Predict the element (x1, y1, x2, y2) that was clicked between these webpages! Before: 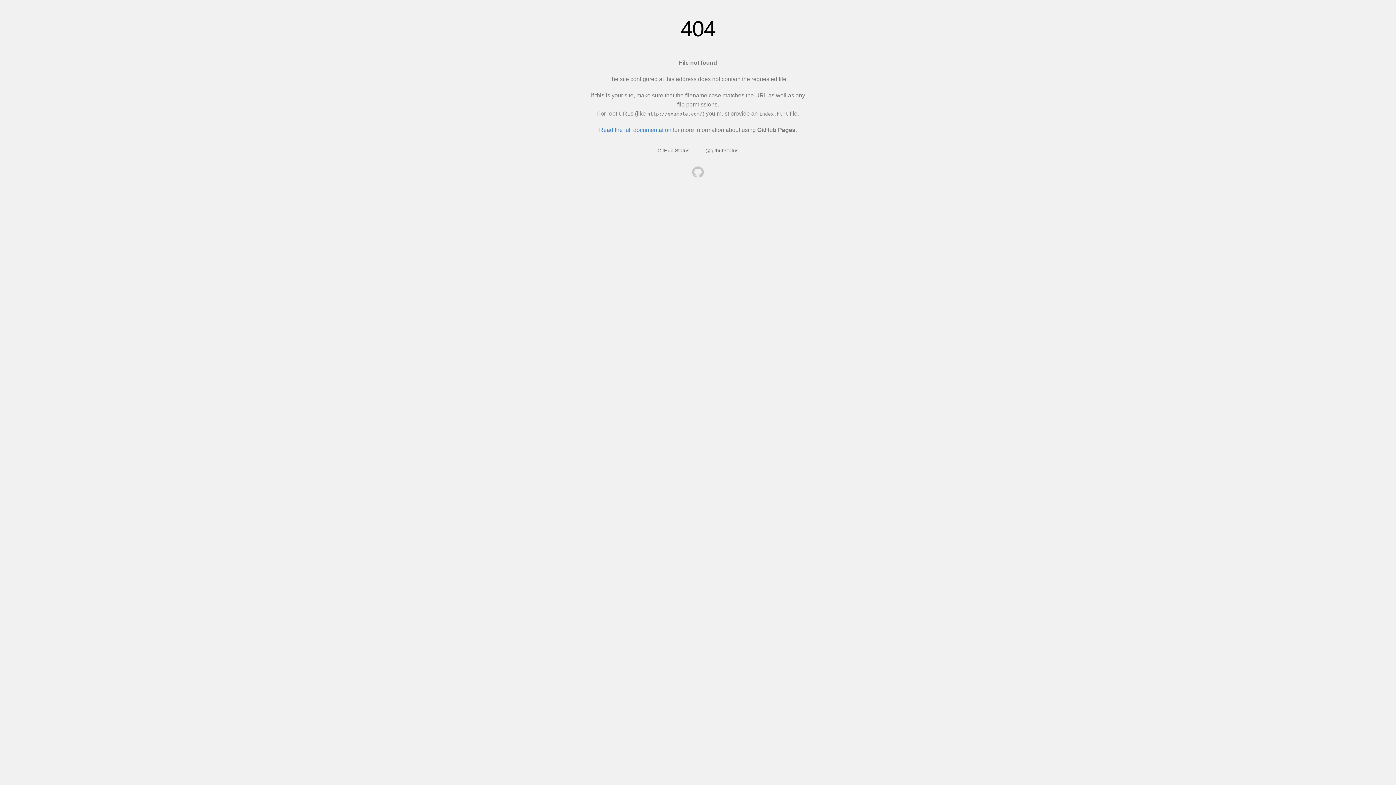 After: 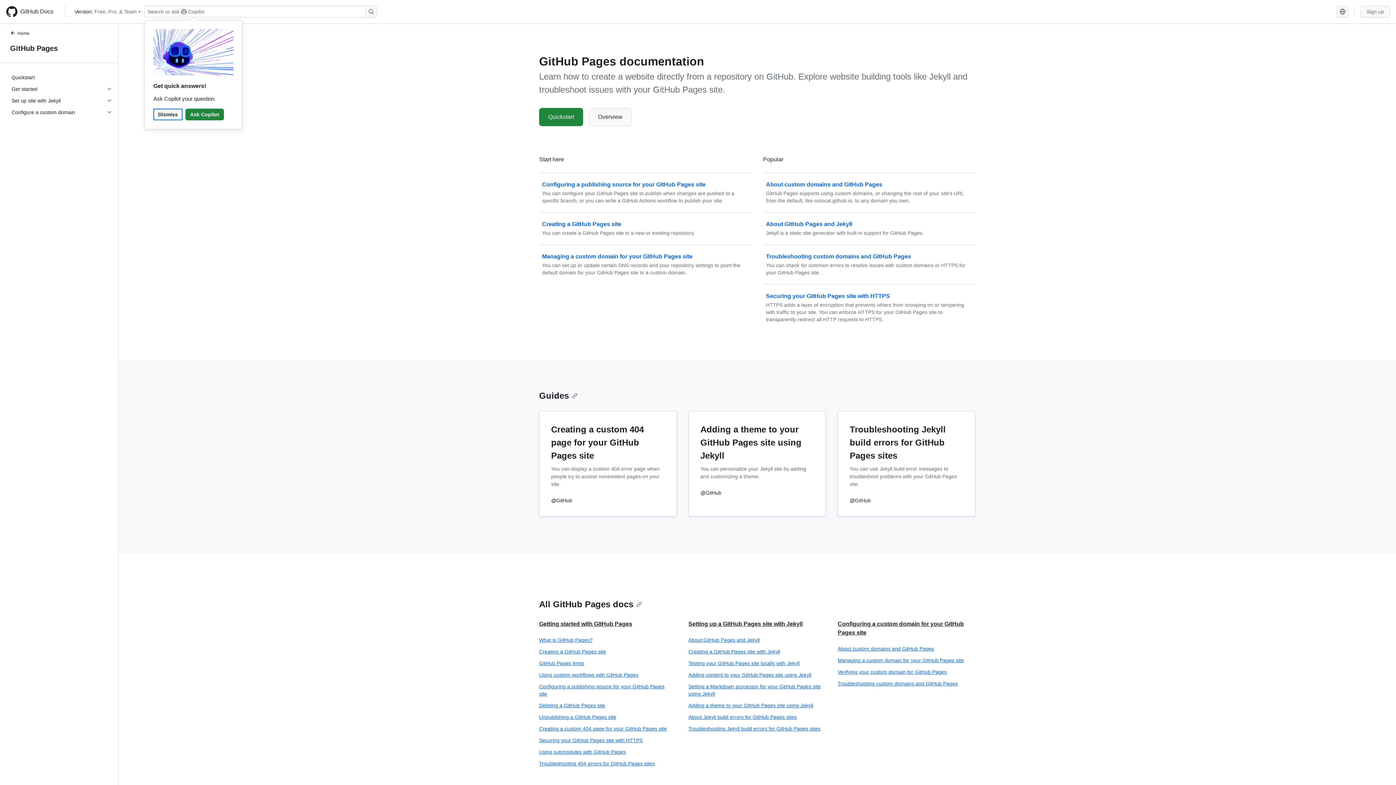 Action: bbox: (599, 126, 671, 133) label: Read the full documentation